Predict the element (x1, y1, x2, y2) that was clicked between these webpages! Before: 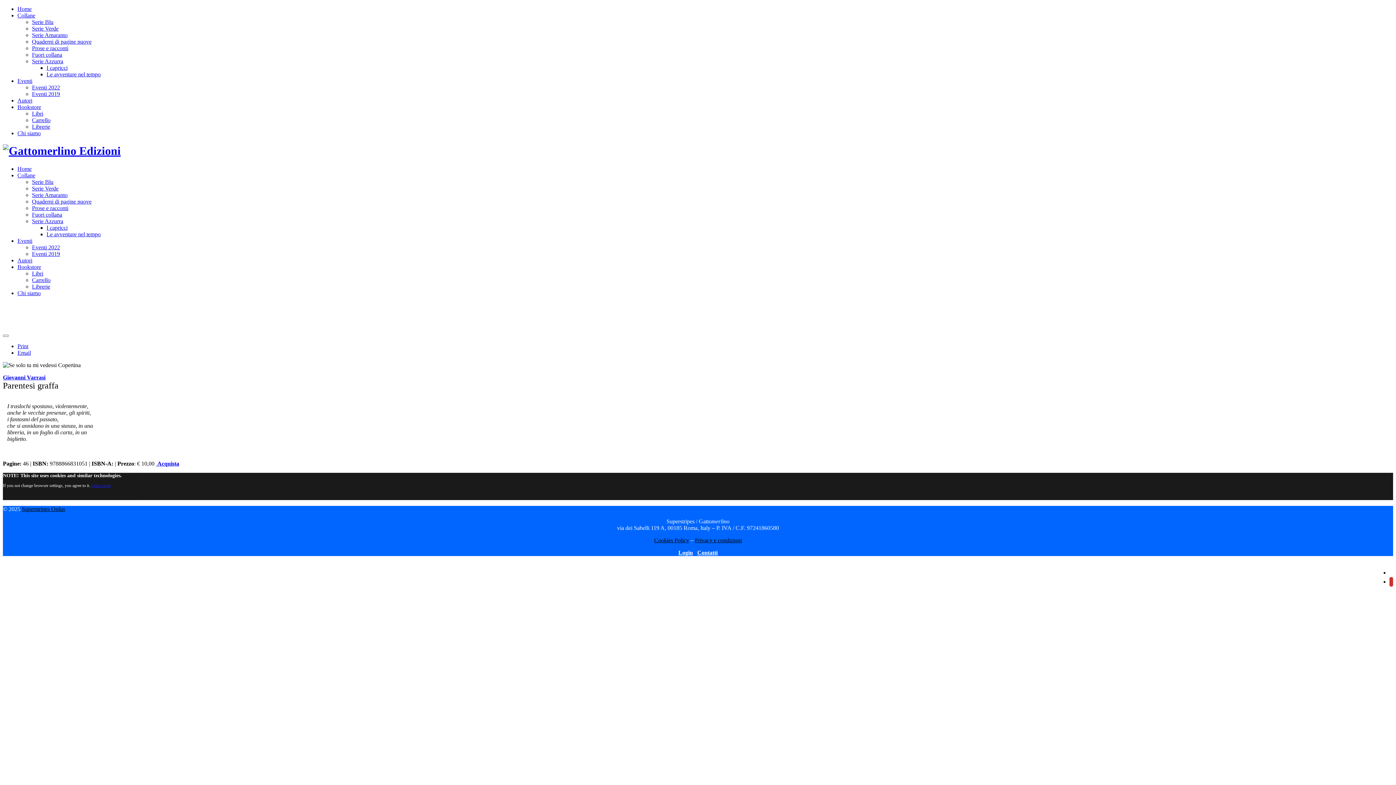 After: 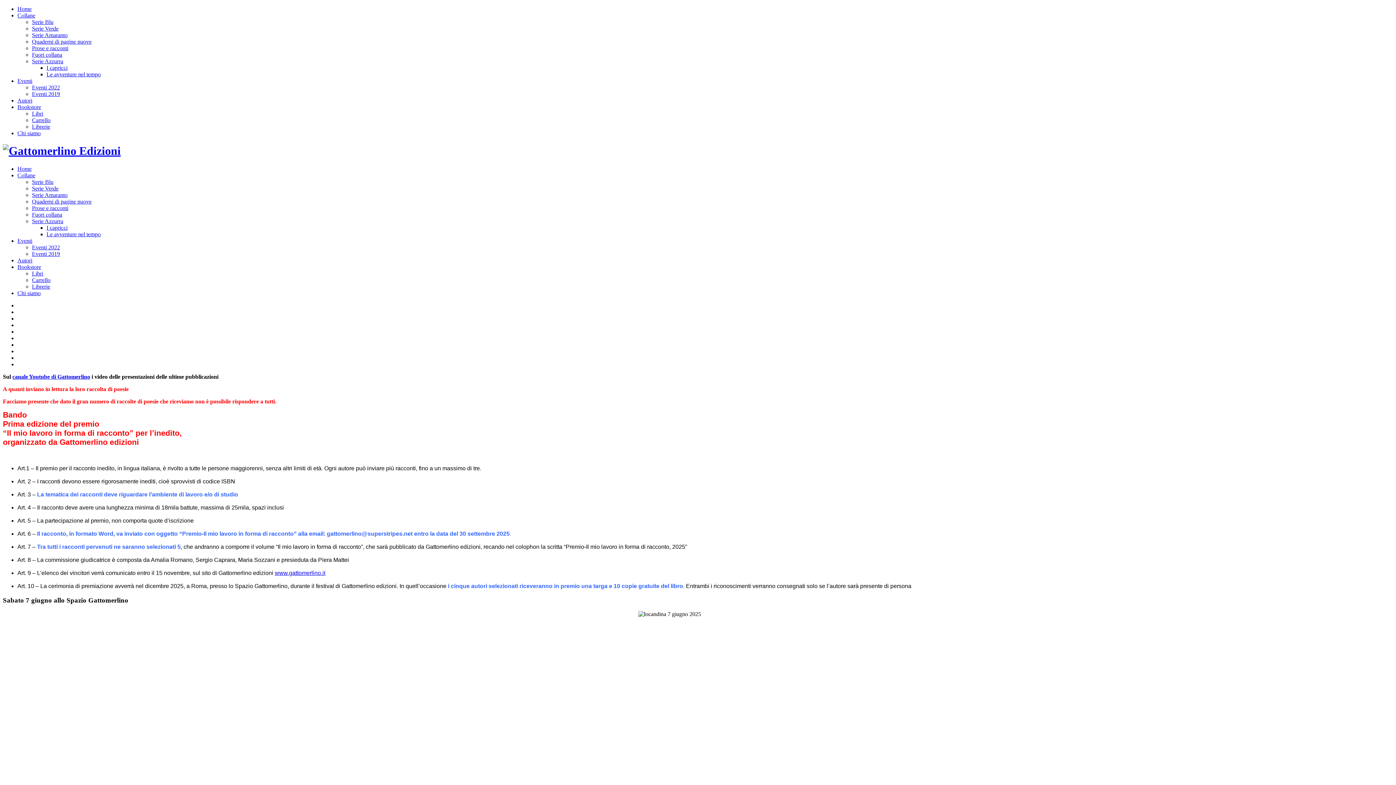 Action: label: Learn more bbox: (91, 483, 110, 488)